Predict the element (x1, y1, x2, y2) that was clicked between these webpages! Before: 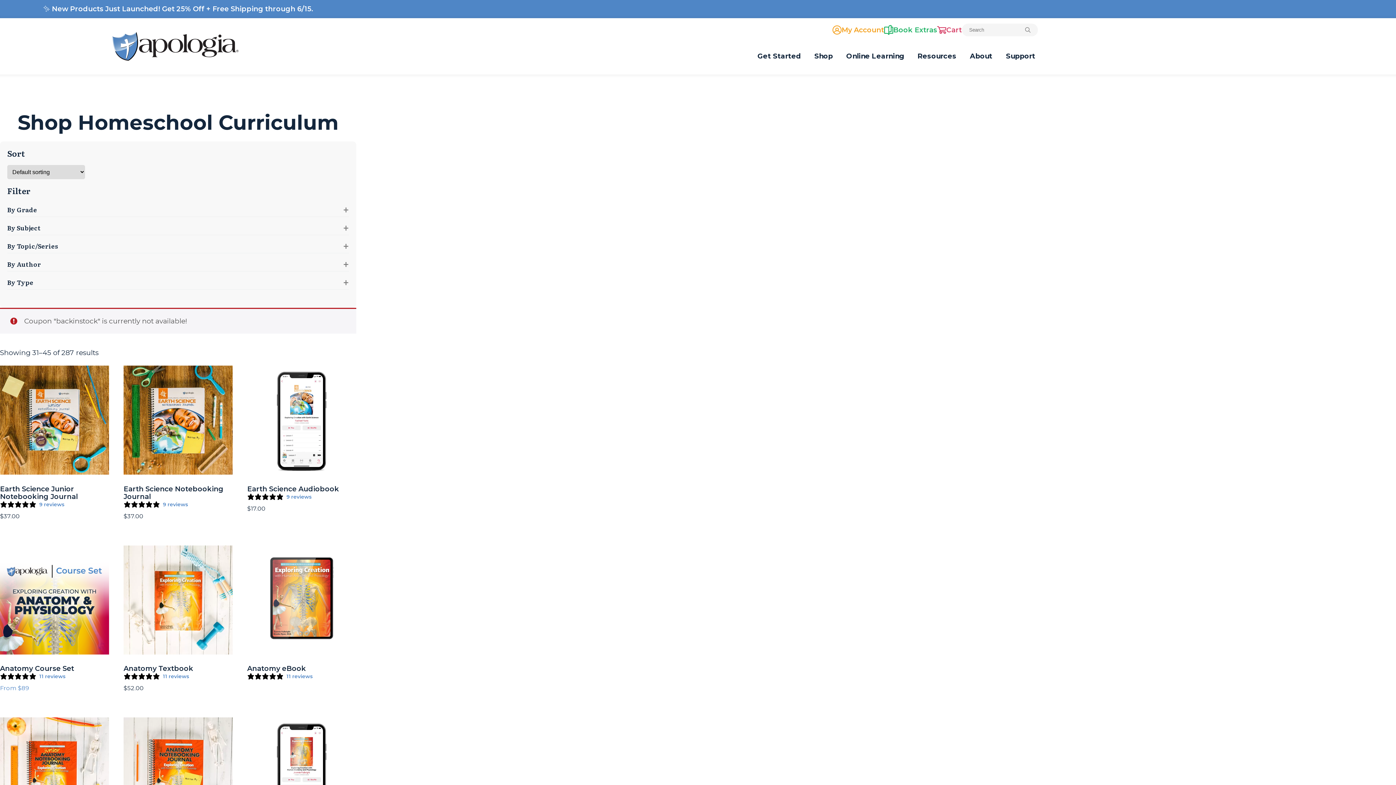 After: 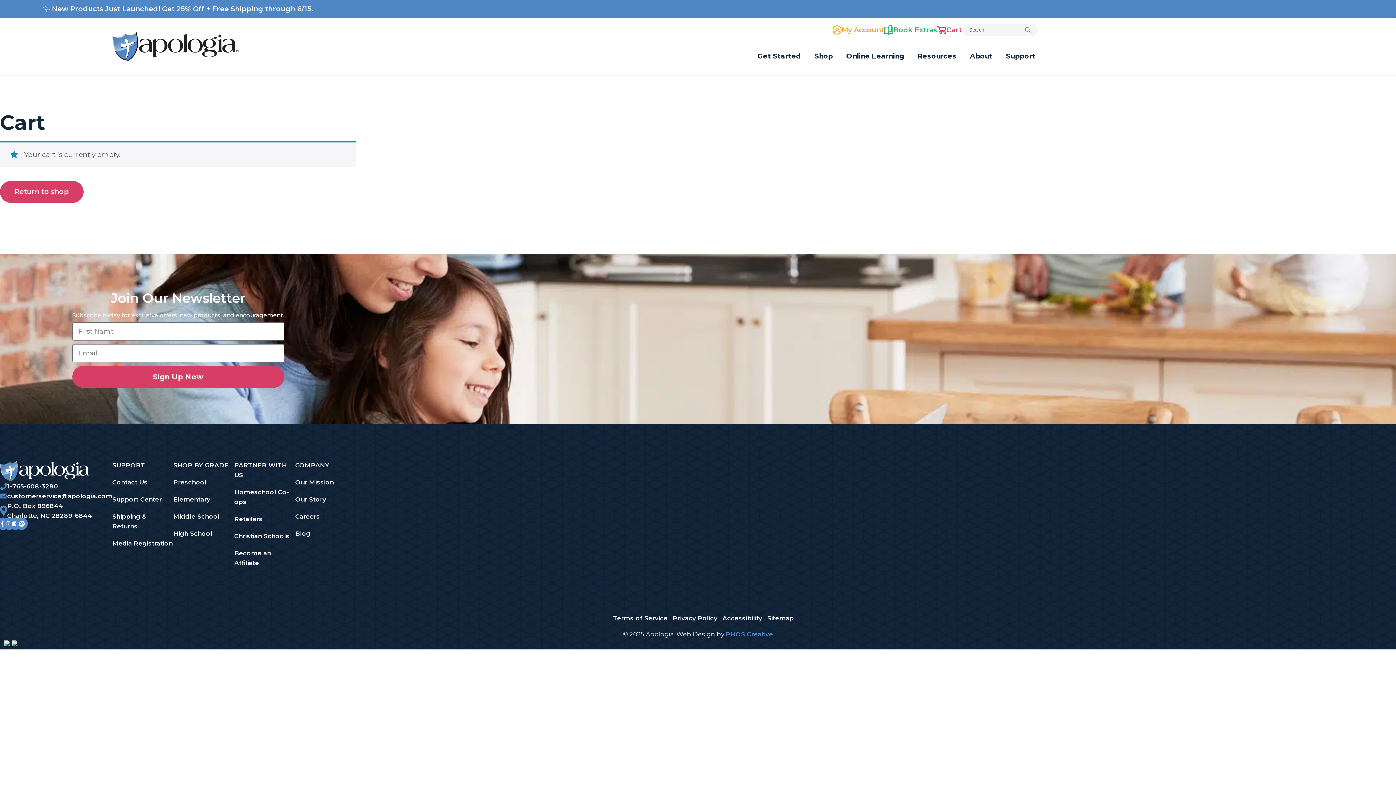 Action: bbox: (937, 23, 962, 36) label: Cart